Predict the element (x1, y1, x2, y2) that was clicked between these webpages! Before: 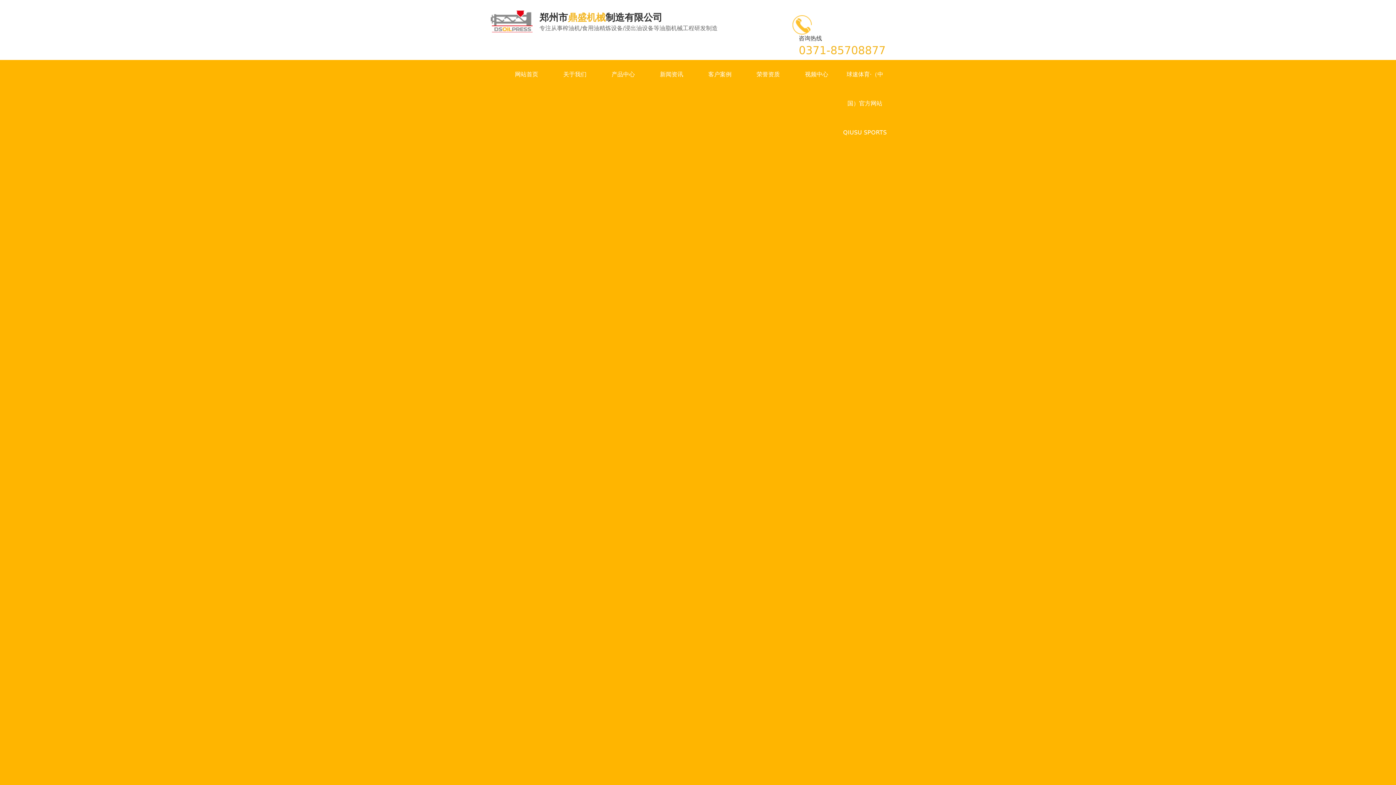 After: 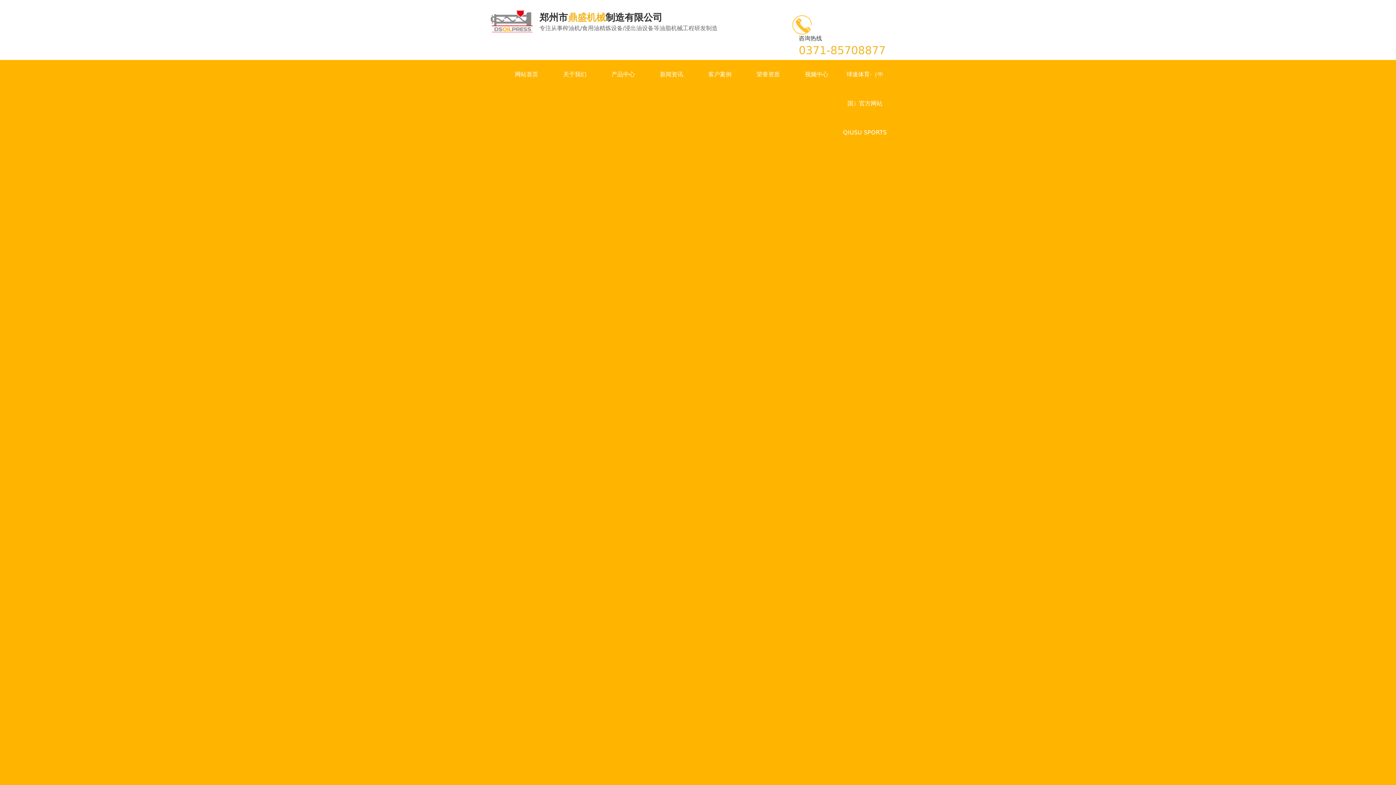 Action: bbox: (502, 60, 550, 89) label: 网站首页